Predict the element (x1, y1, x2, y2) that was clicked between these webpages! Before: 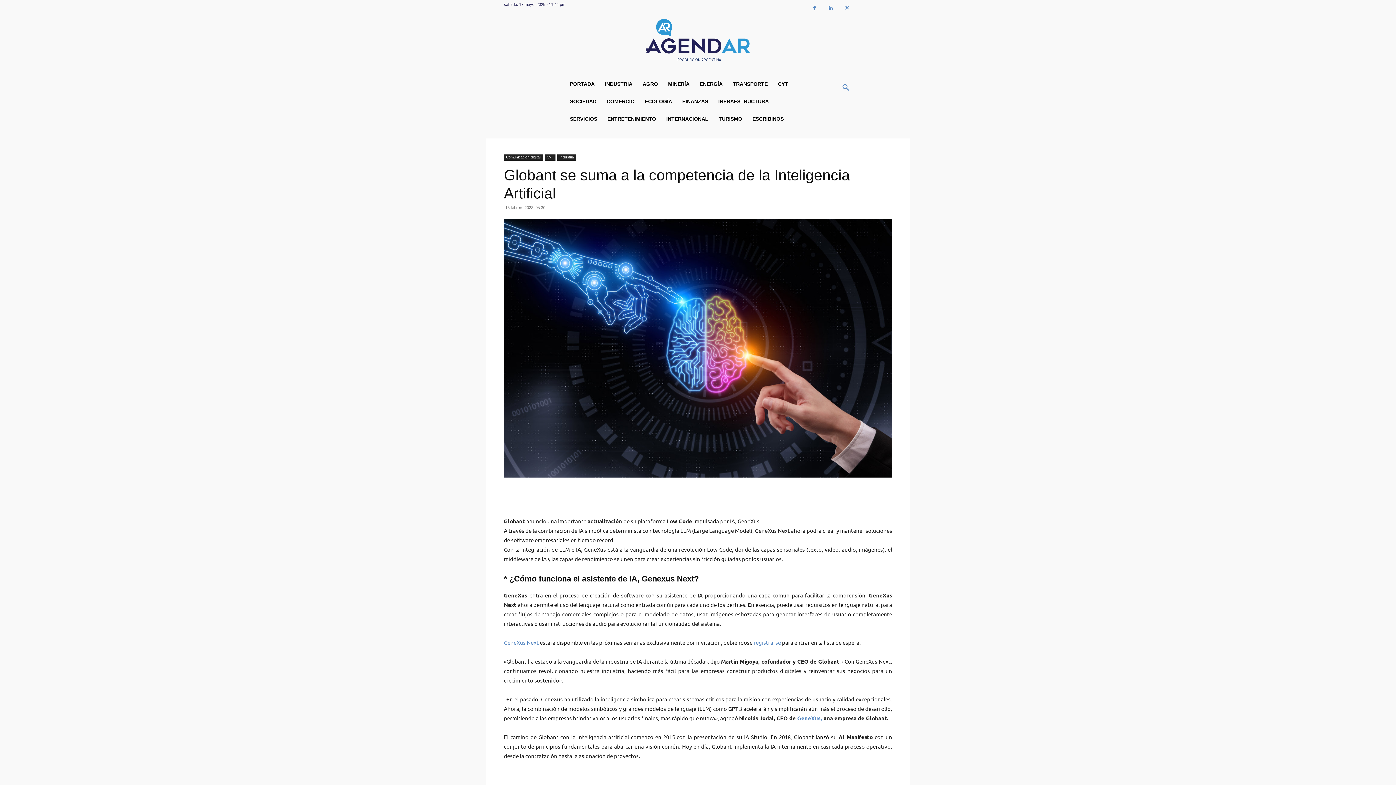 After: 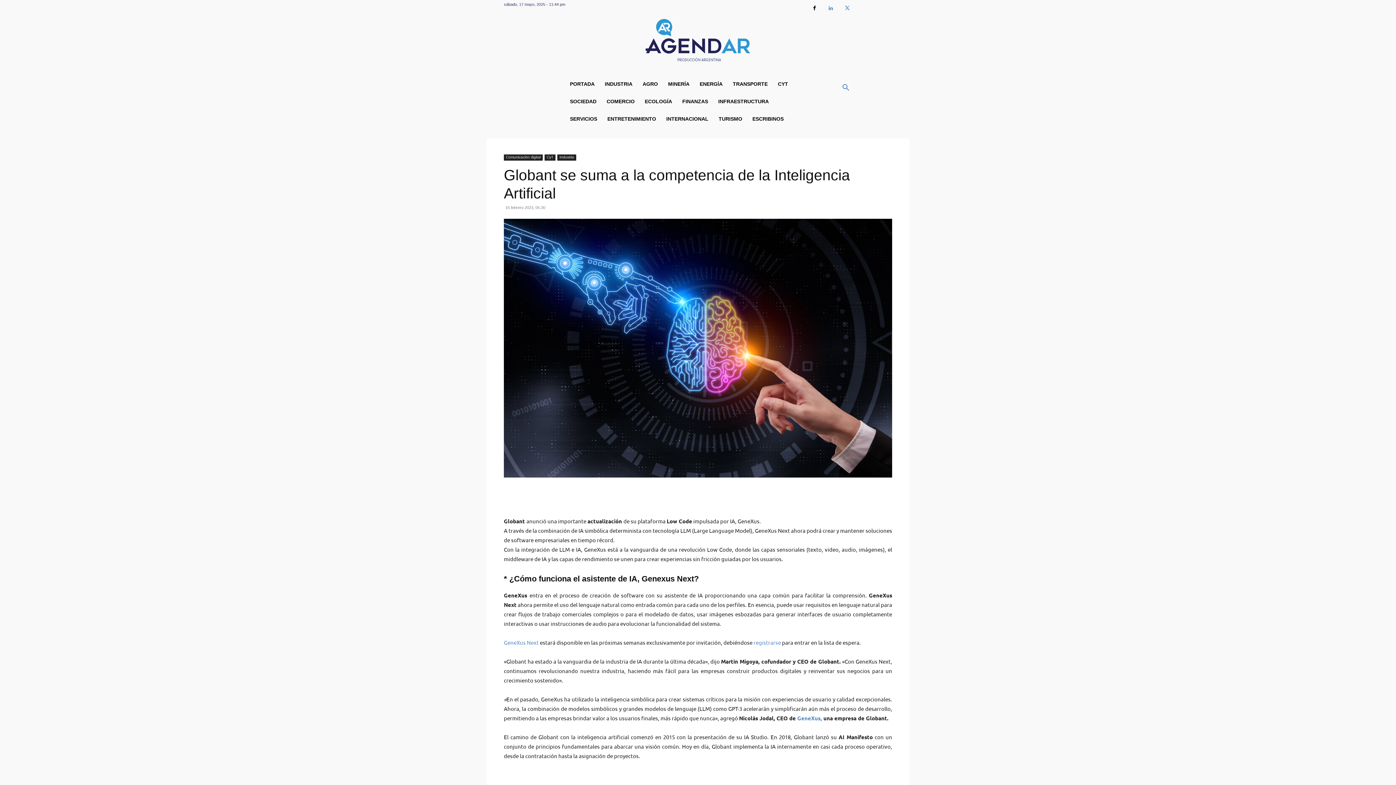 Action: bbox: (808, 1, 821, 14)